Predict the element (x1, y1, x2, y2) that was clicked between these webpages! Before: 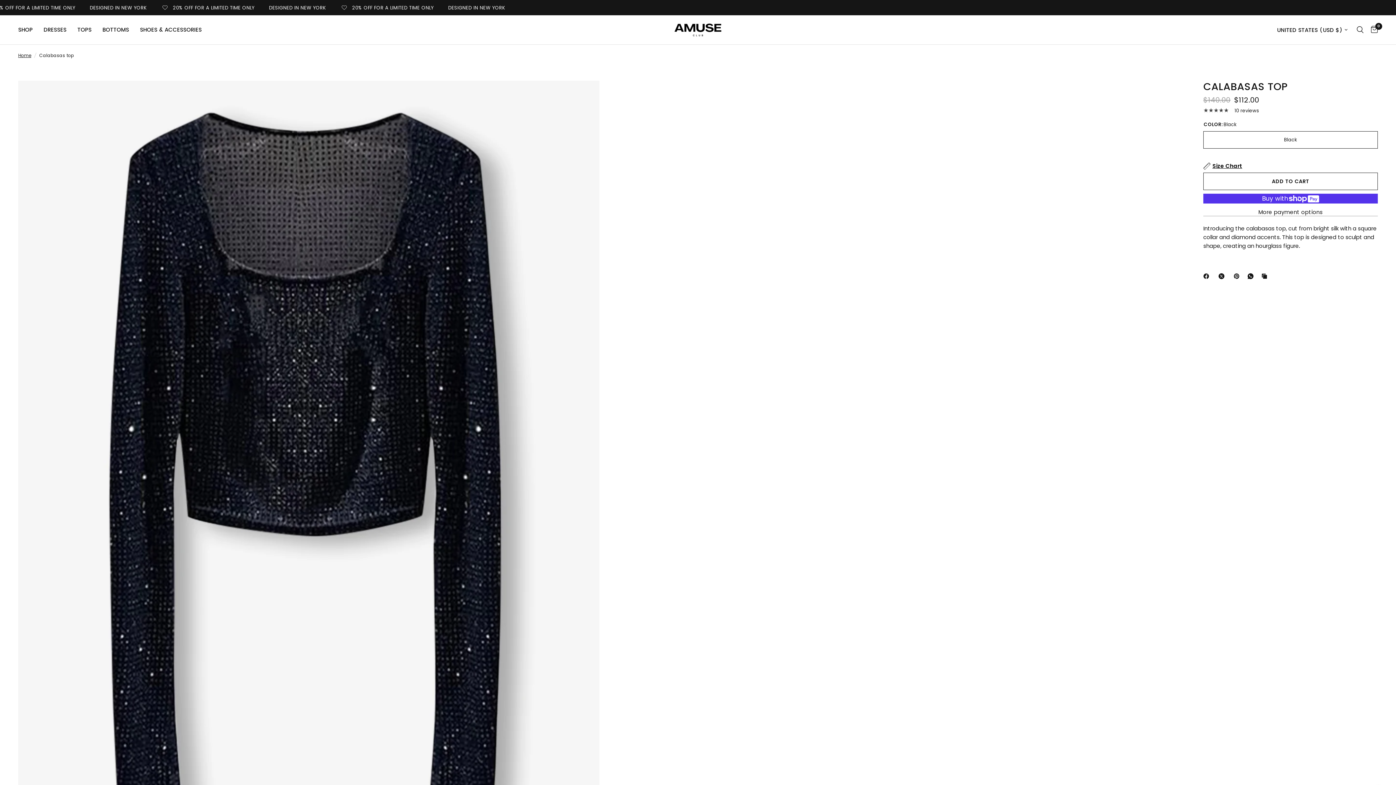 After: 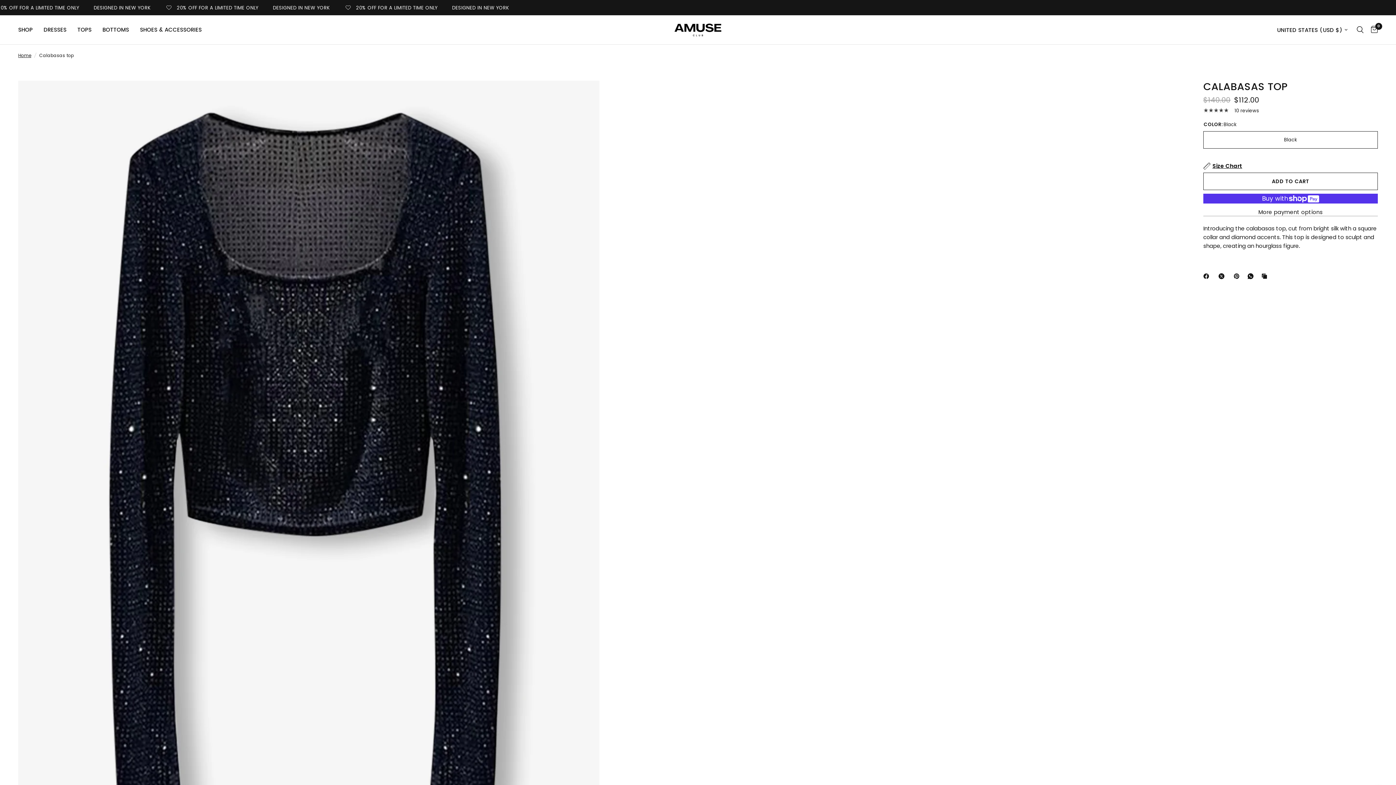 Action: bbox: (1261, 272, 1270, 280) label: Copied to clipboard